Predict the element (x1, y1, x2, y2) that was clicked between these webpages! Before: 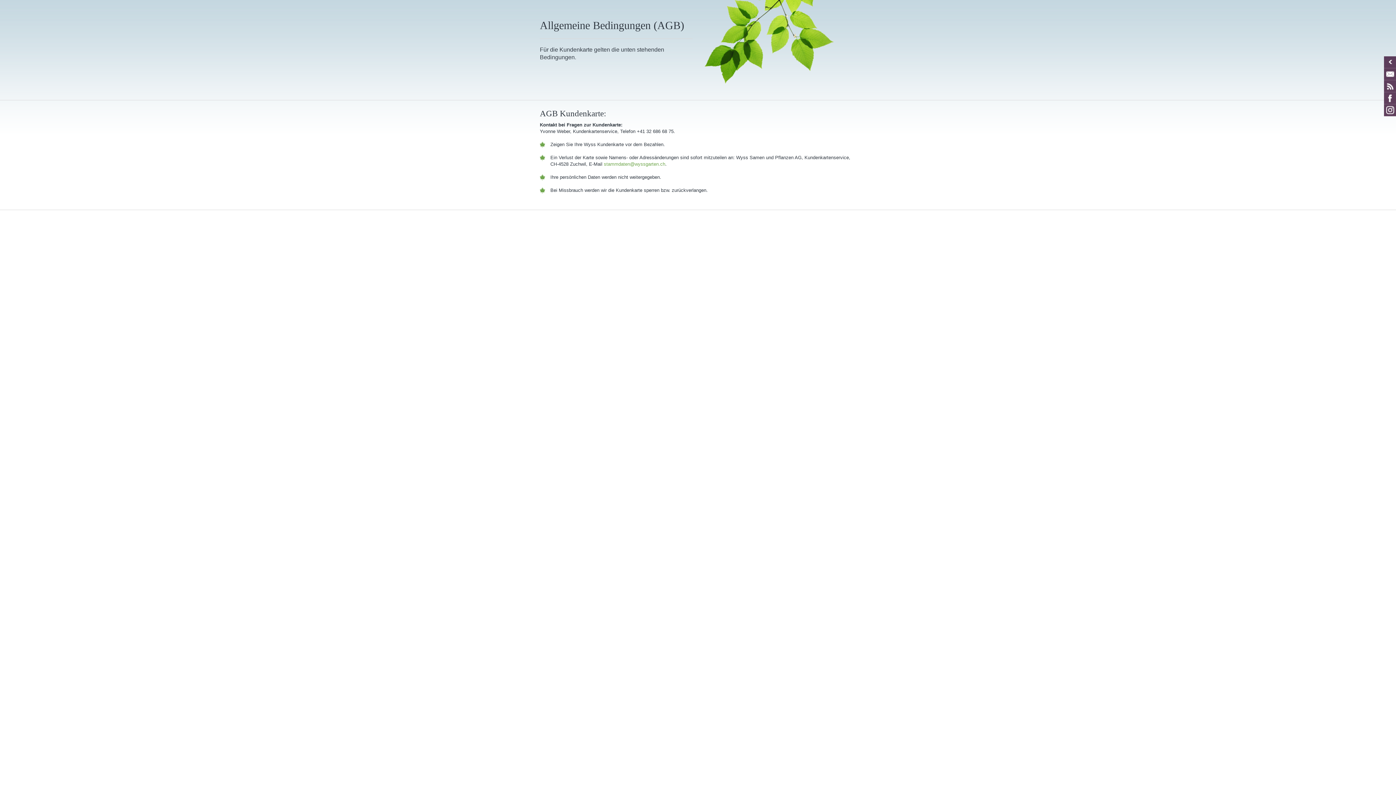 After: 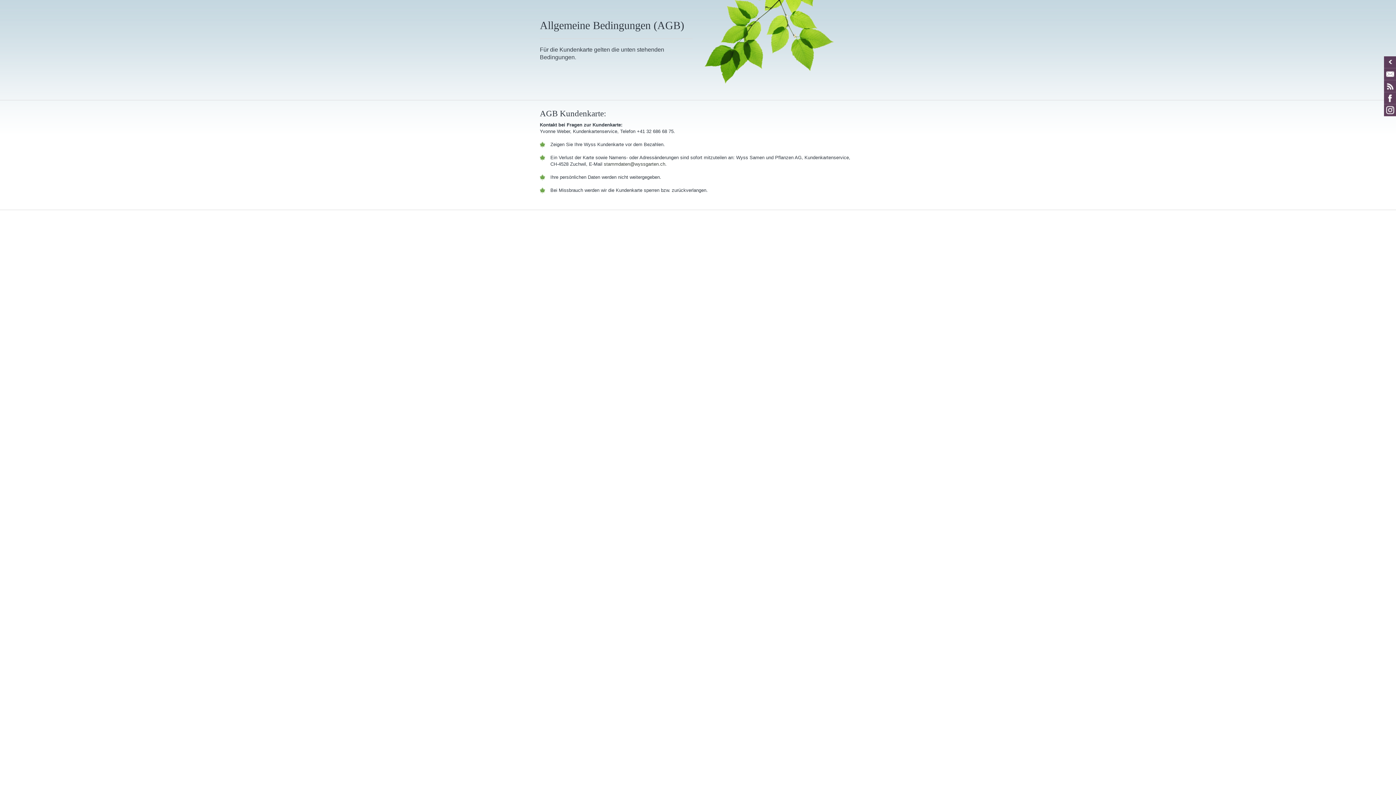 Action: bbox: (604, 161, 665, 166) label: stammdaten@wyssgarten.ch